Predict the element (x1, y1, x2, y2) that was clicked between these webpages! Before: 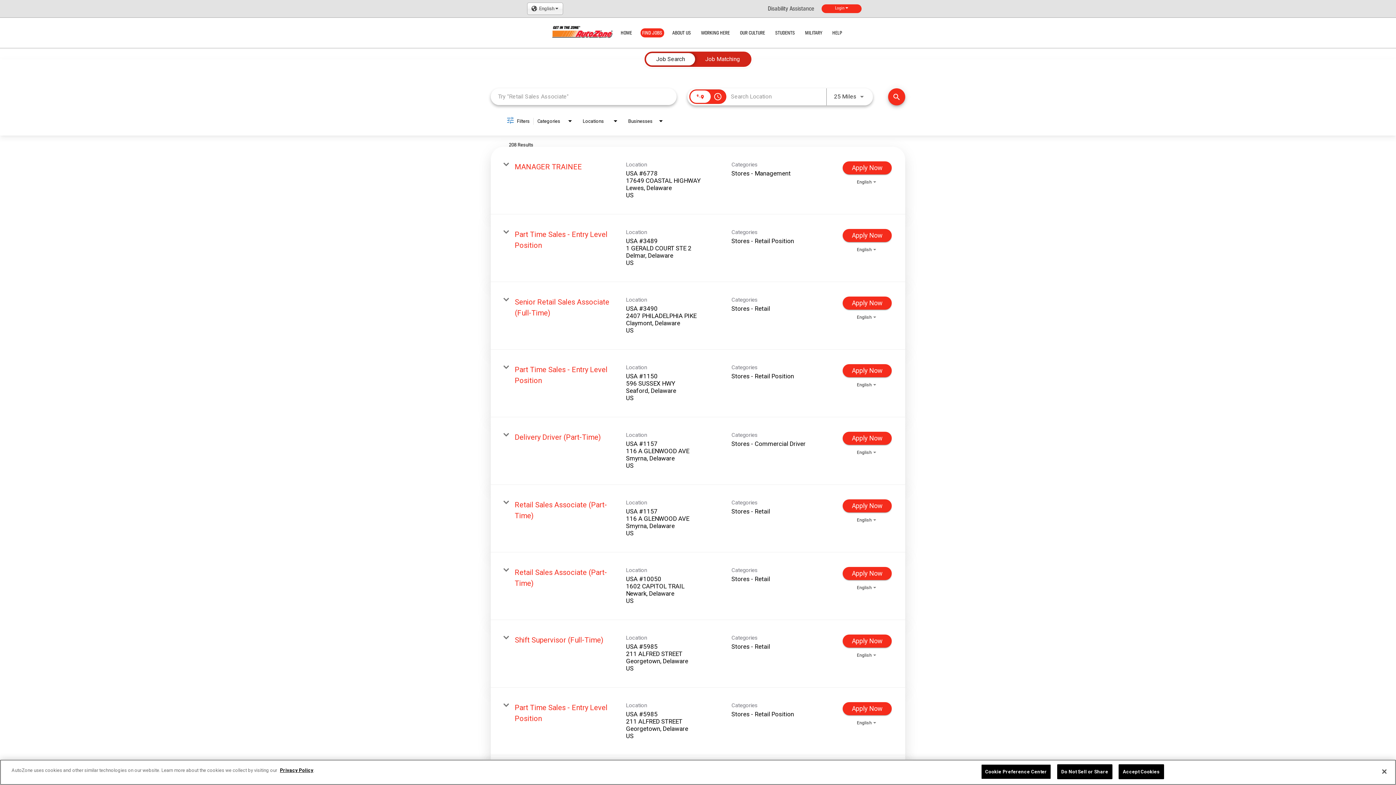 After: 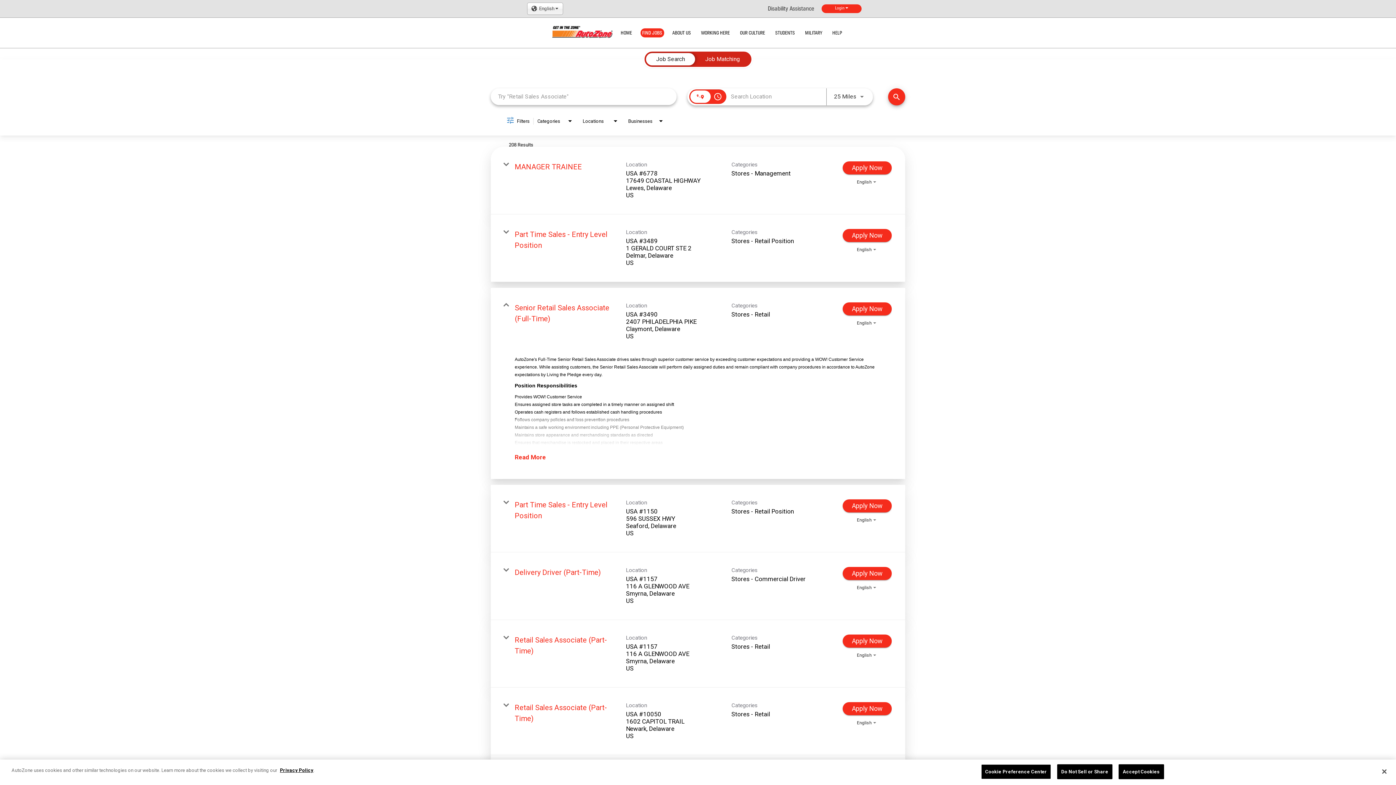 Action: bbox: (490, 282, 905, 349) label: Senior Retail Sales Associate (Full-Time)

Location
USA #3490
2407 PHILADELPHIA PIKE
Claymont, Delaware
US


Categories
Stores - Retail

Apply Now
English